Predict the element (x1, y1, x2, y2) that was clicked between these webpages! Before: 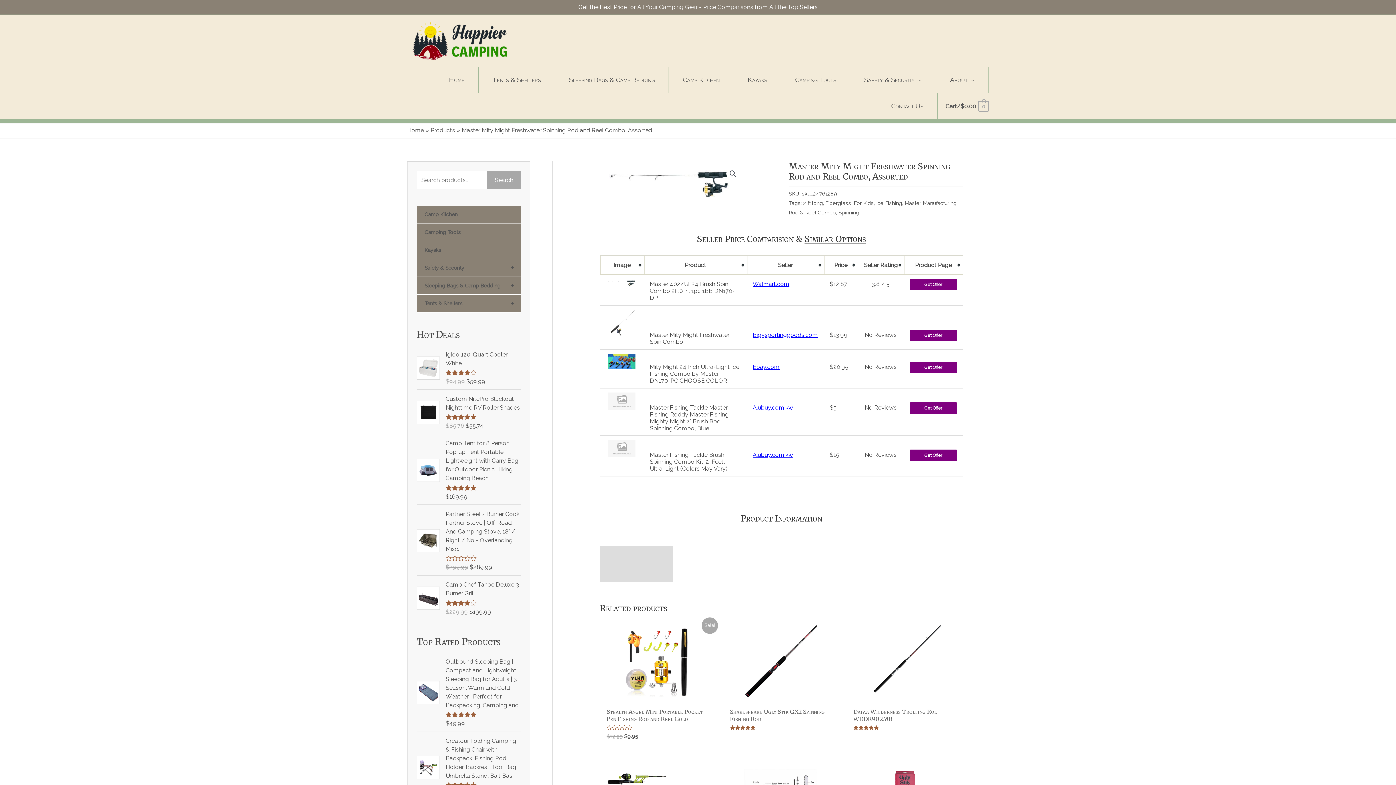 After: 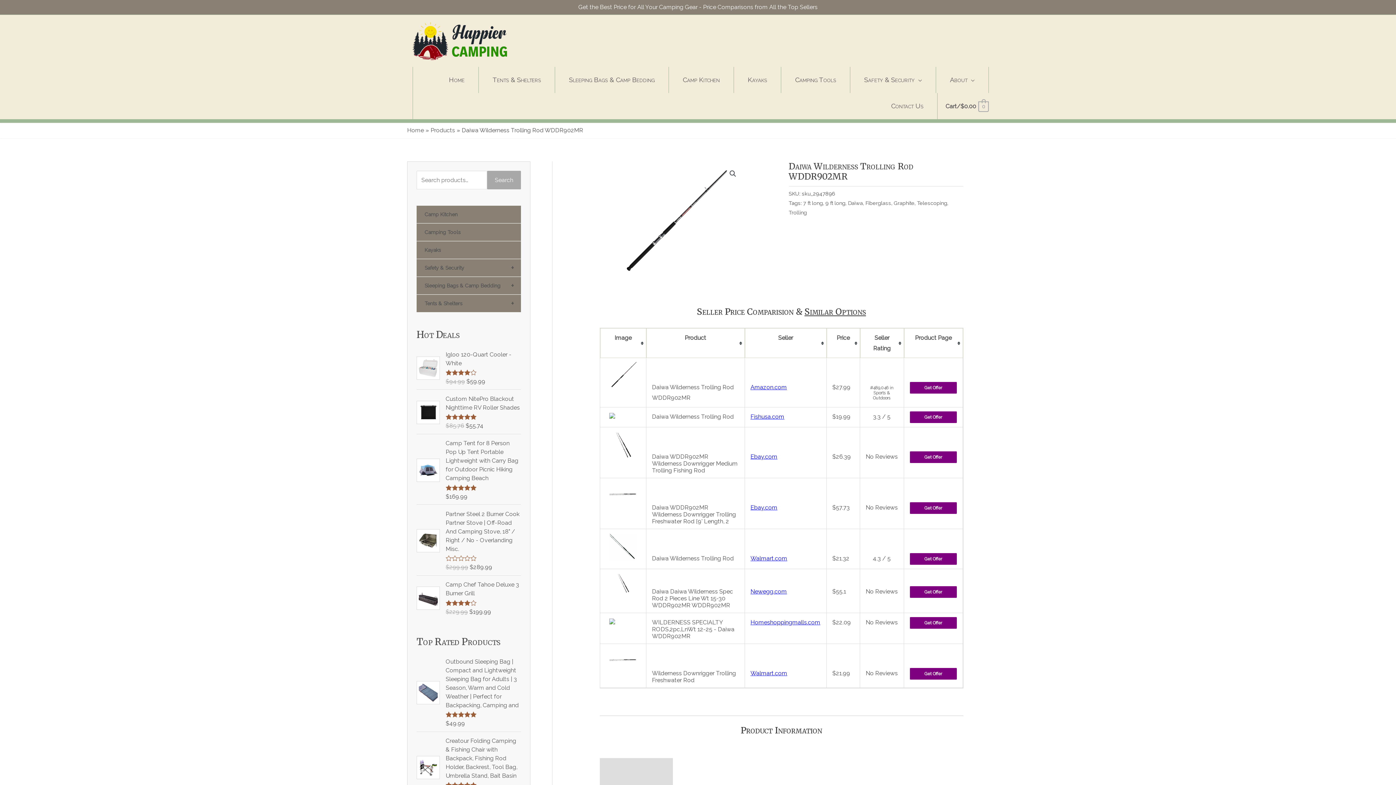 Action: bbox: (852, 625, 957, 698)